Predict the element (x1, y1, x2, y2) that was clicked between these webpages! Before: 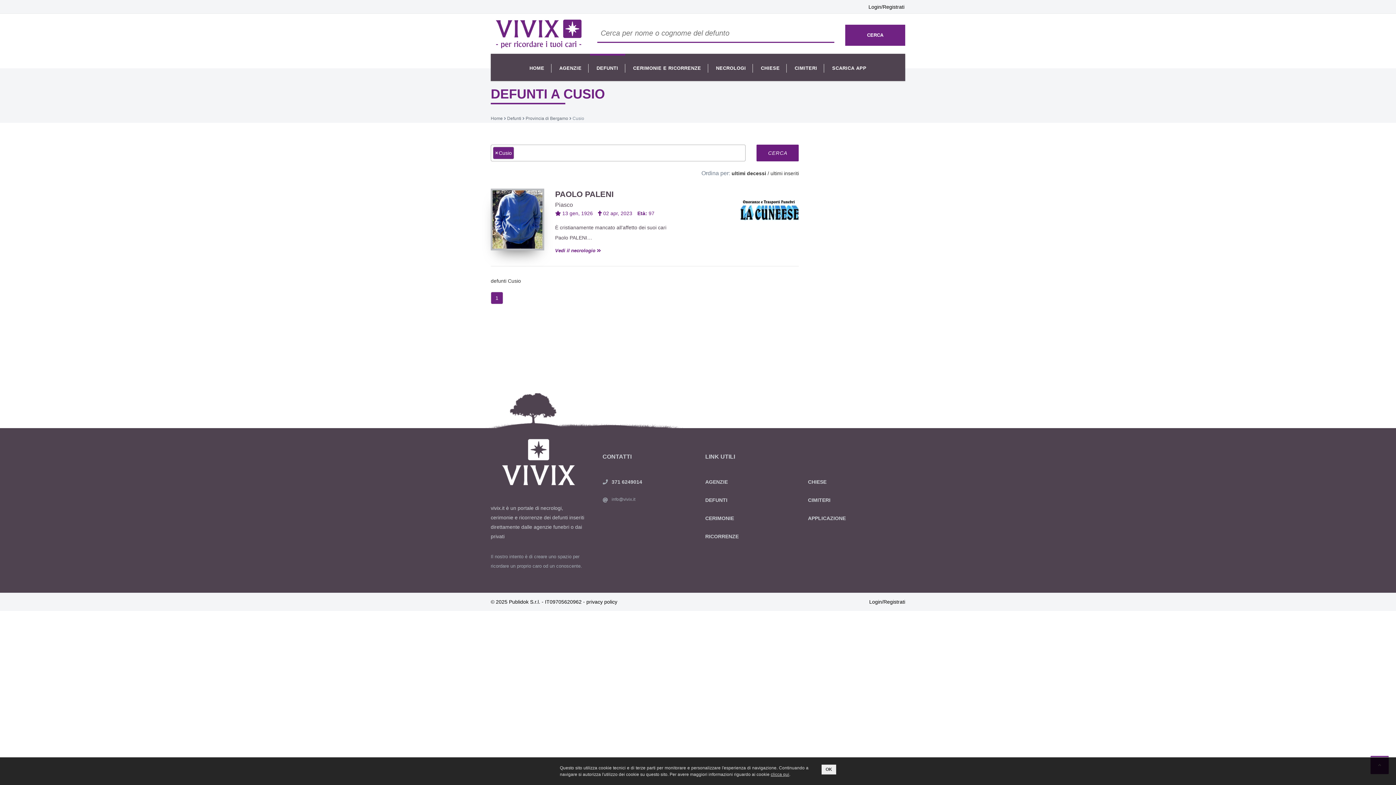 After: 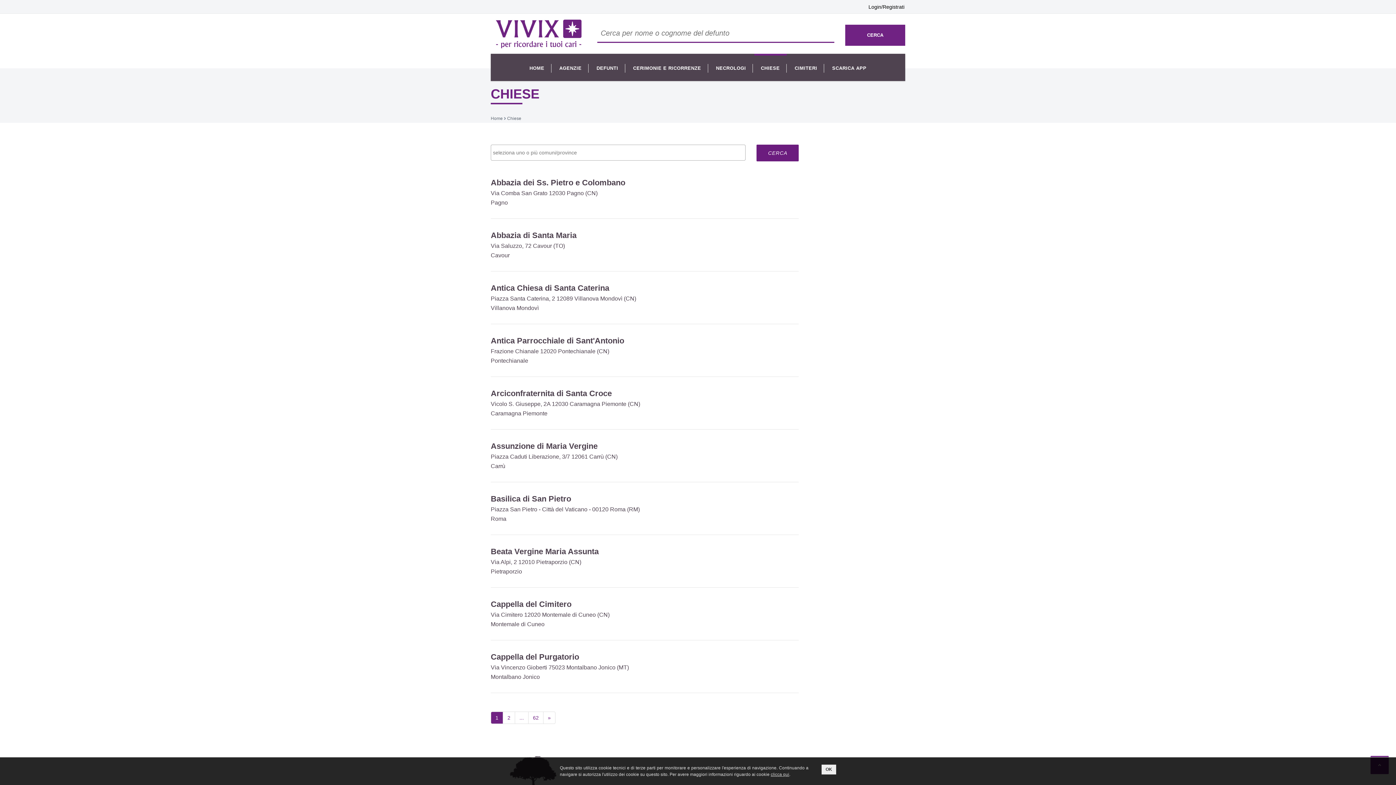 Action: bbox: (754, 64, 786, 72) label: CHIESE